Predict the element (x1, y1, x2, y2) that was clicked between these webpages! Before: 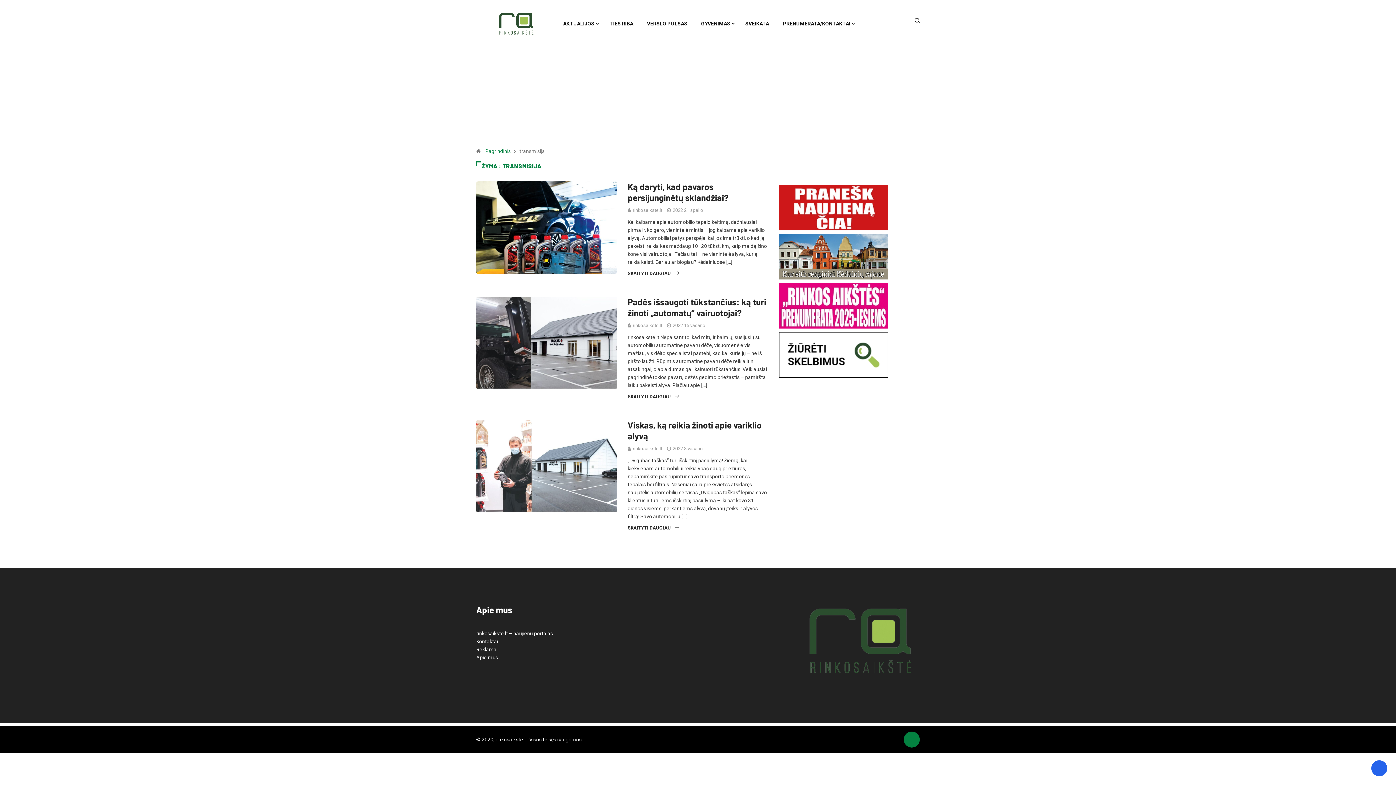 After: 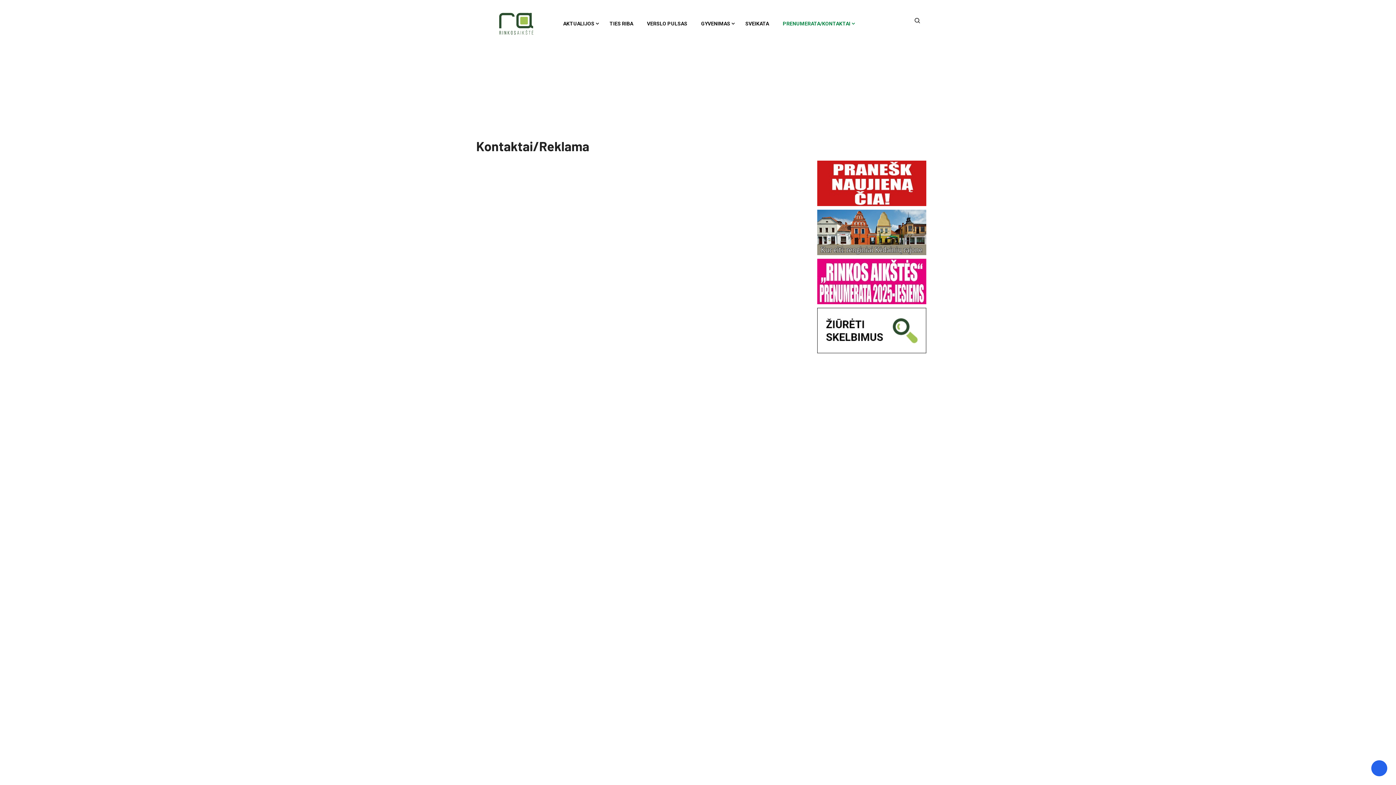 Action: label: PRENUMERATA/KONTAKTAI bbox: (782, 0, 851, 47)